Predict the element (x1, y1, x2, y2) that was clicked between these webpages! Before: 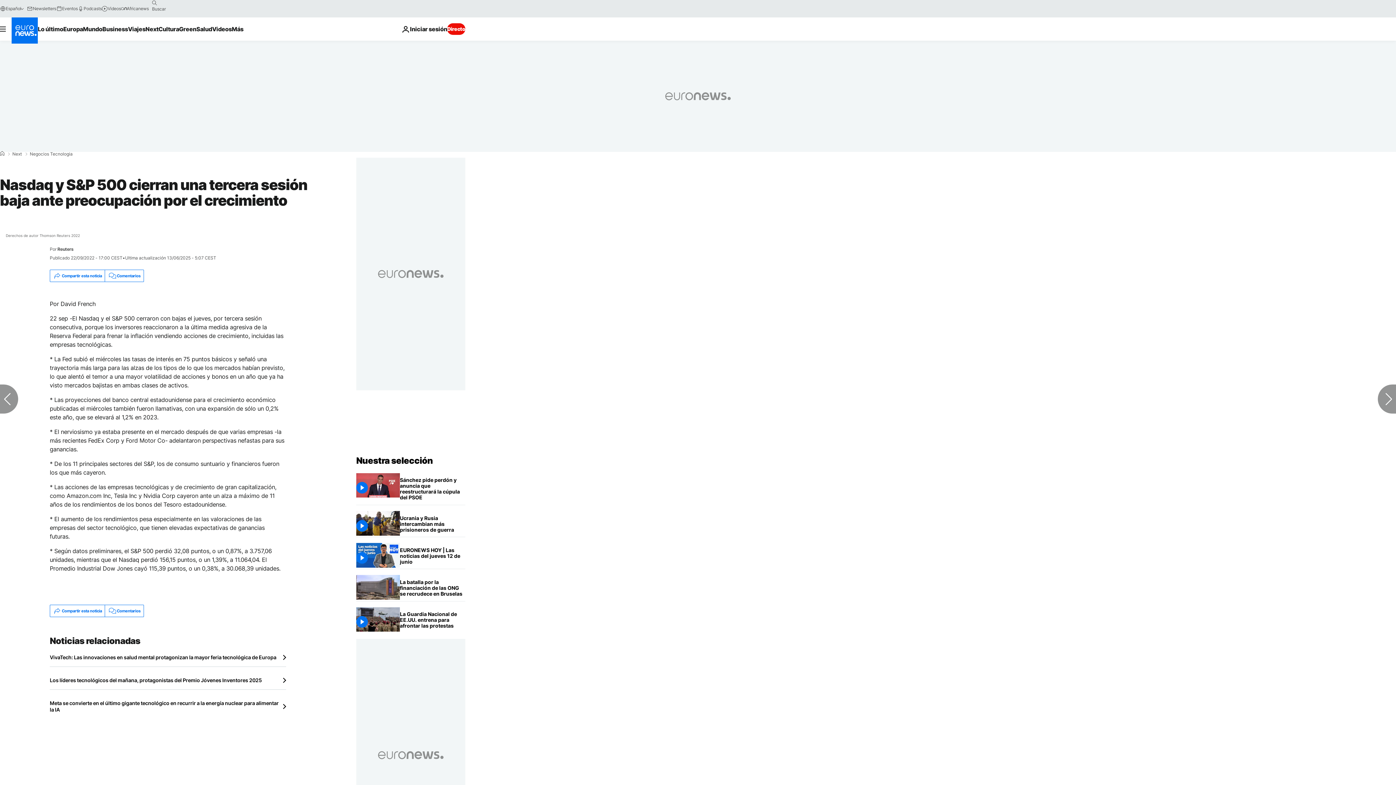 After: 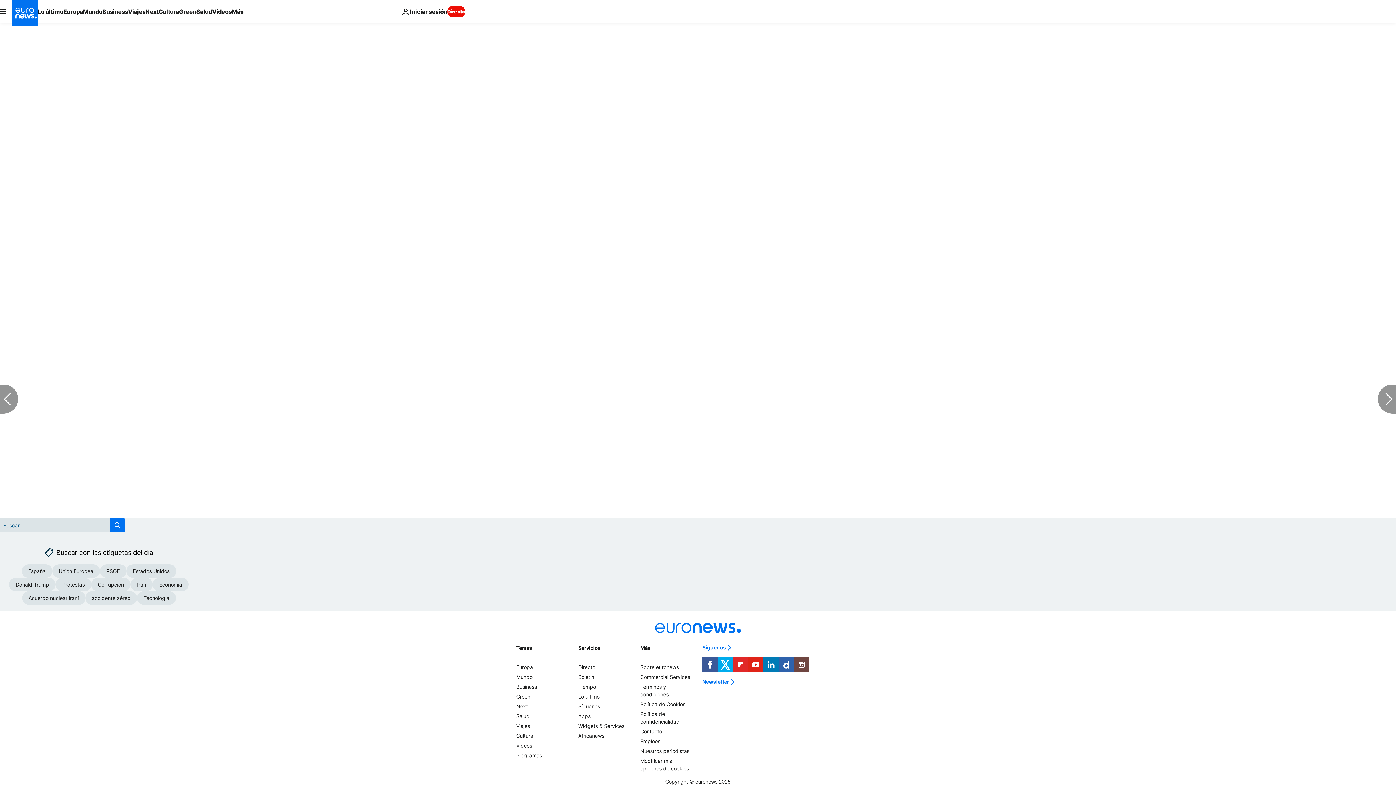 Action: label: Comentarios bbox: (104, 605, 143, 617)